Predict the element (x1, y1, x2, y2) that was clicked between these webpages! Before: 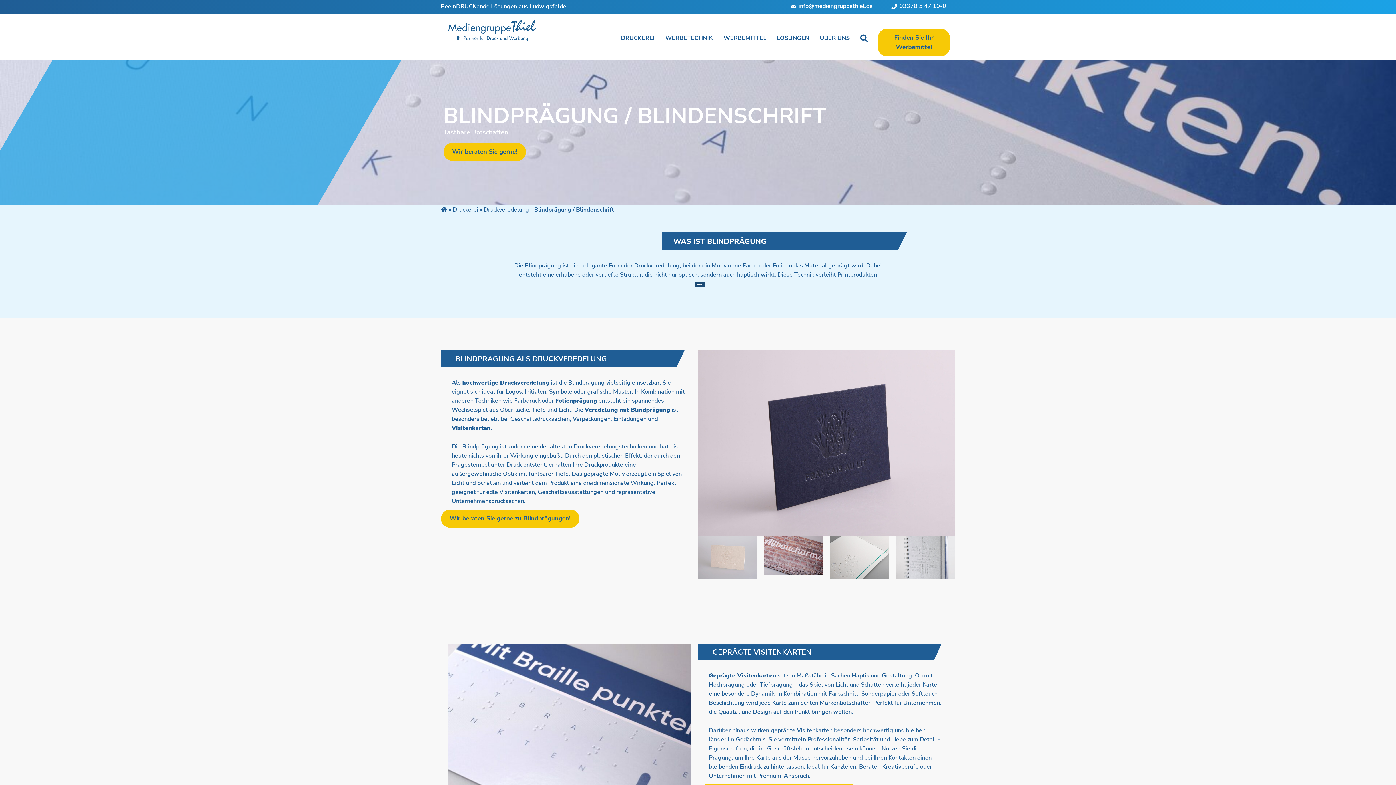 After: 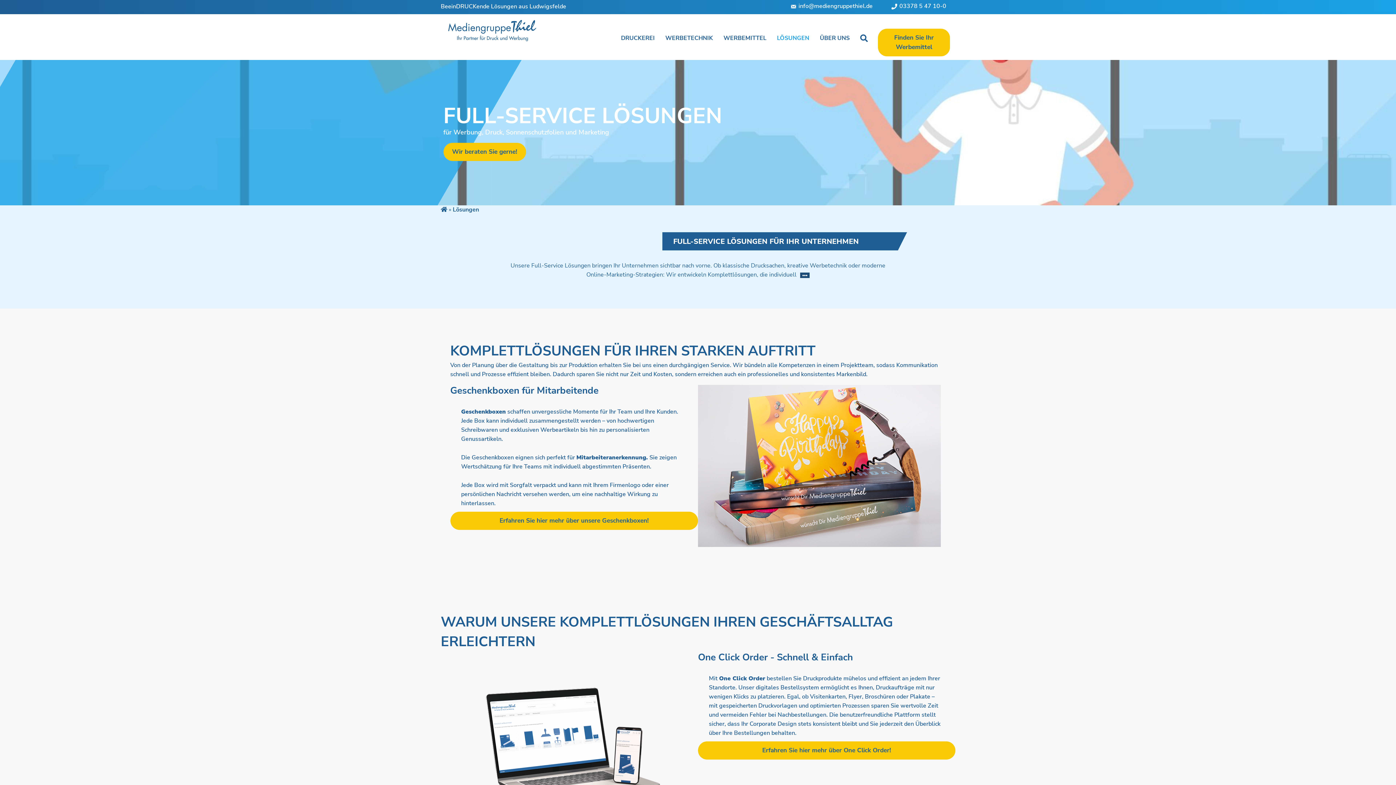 Action: bbox: (772, 30, 814, 46) label: LÖSUNGEN